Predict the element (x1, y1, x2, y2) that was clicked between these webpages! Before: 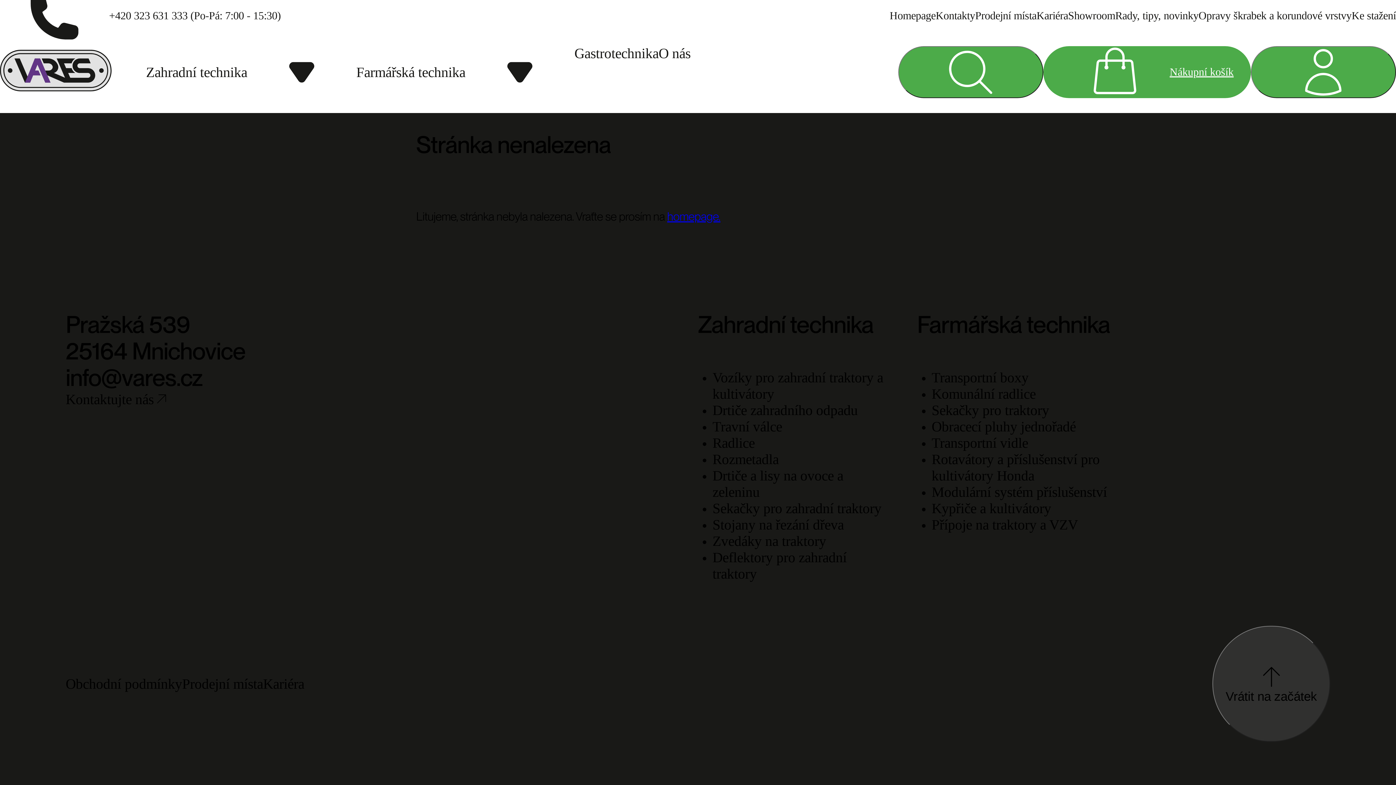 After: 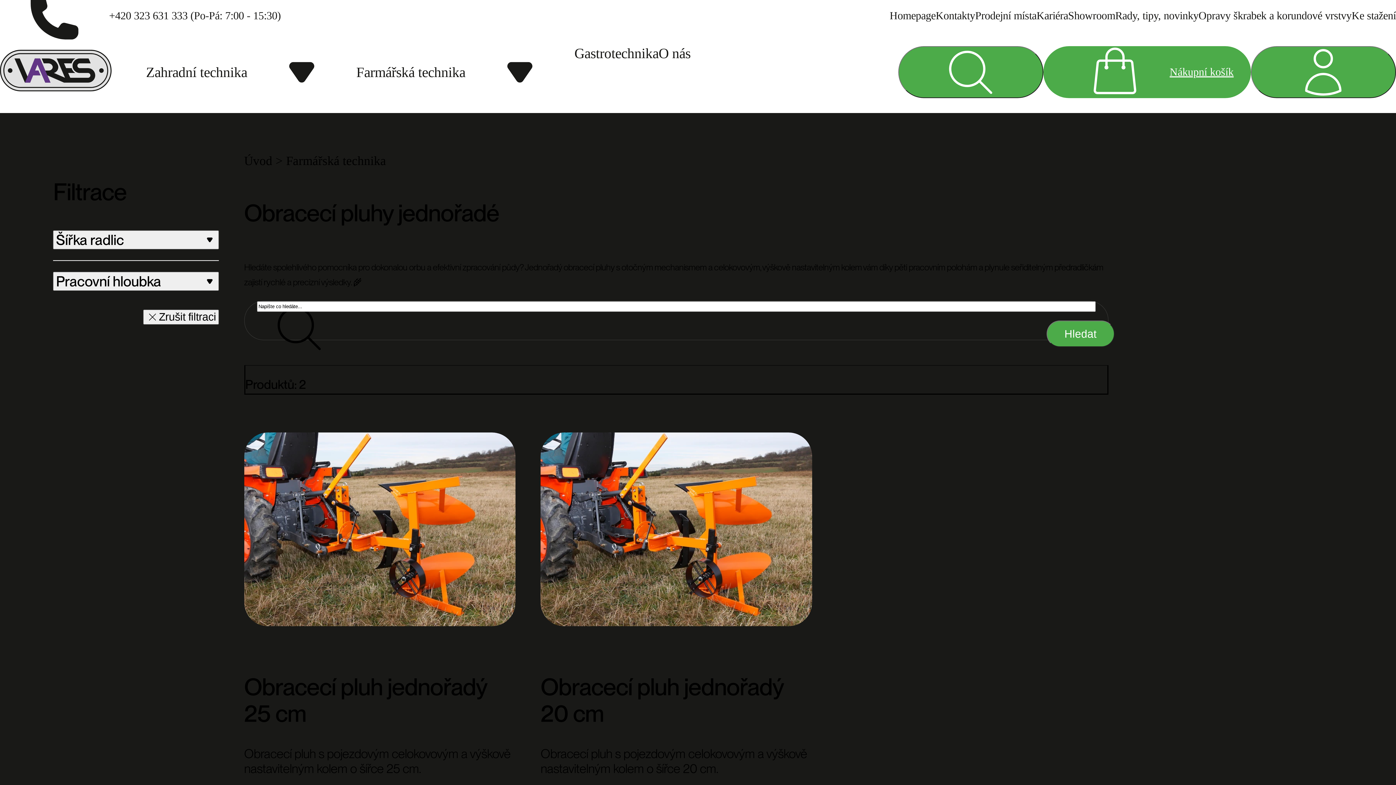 Action: label: Obracecí pluhy jednořadé bbox: (931, 418, 1076, 434)